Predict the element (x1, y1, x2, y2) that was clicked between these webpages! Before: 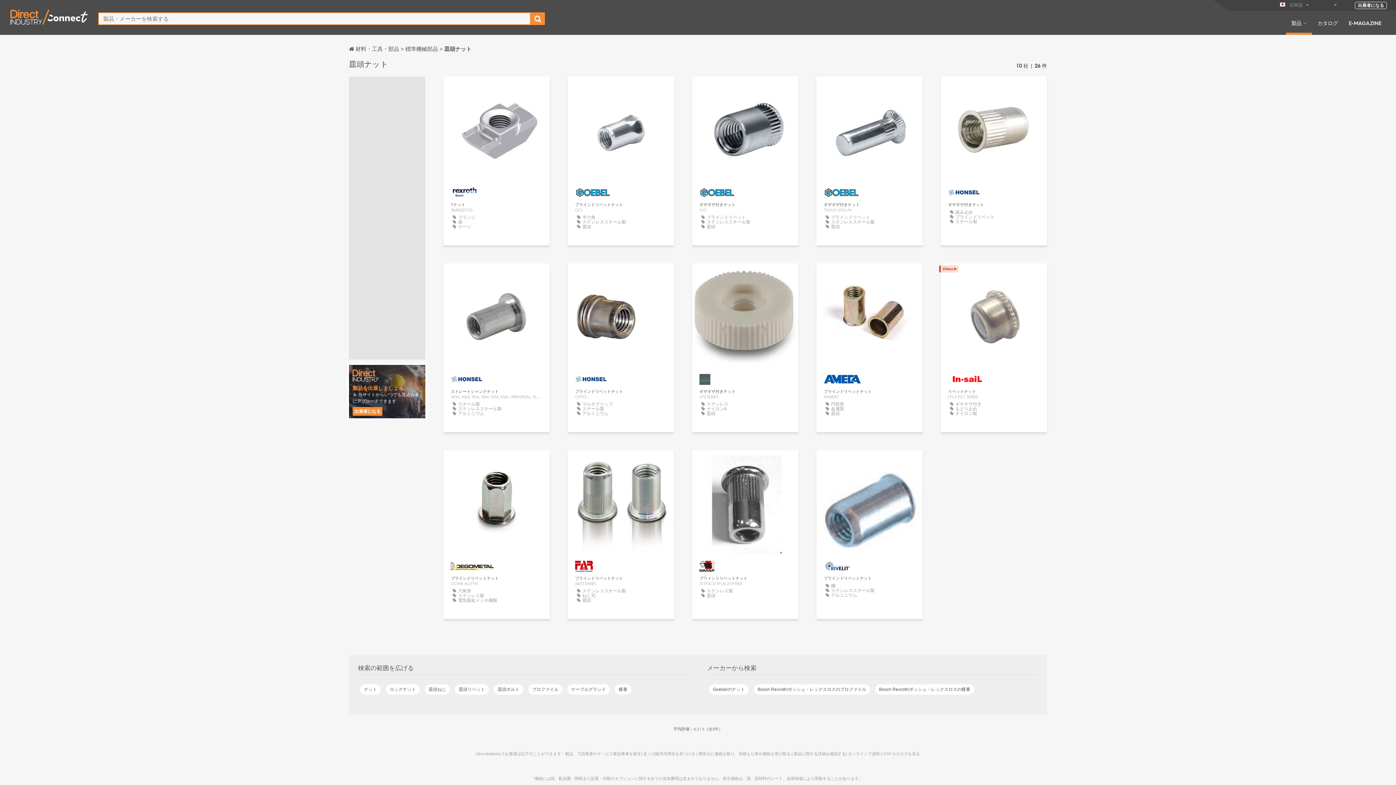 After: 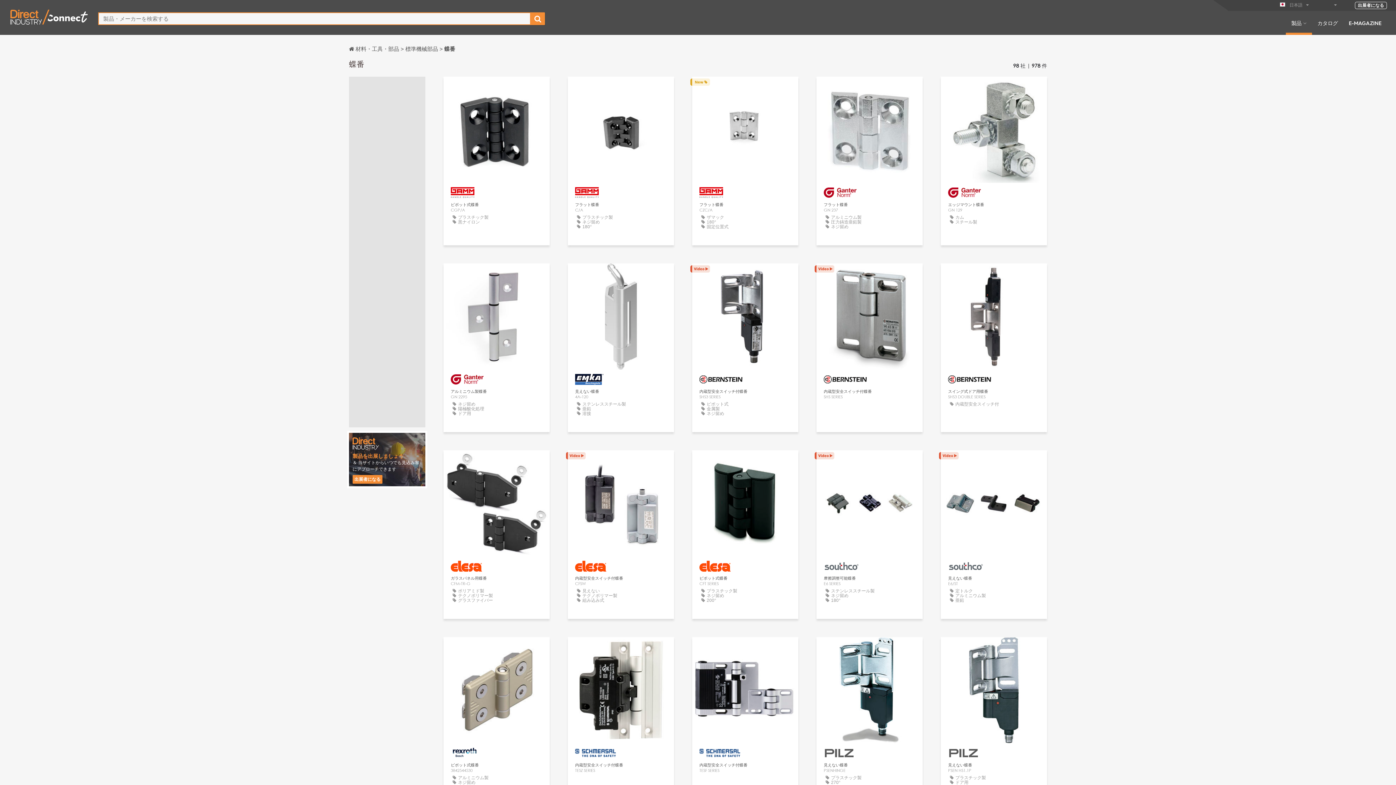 Action: label: 蝶番 bbox: (614, 697, 631, 708)